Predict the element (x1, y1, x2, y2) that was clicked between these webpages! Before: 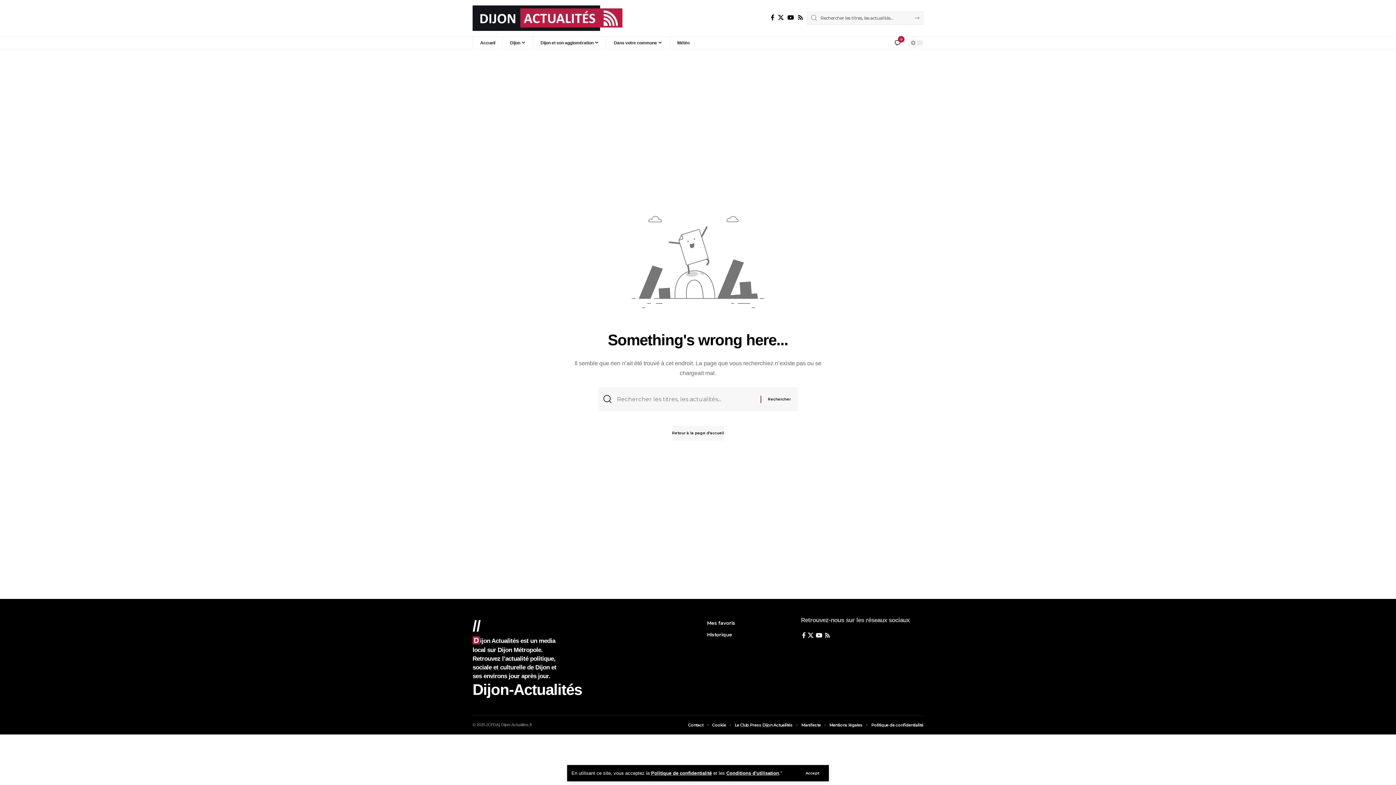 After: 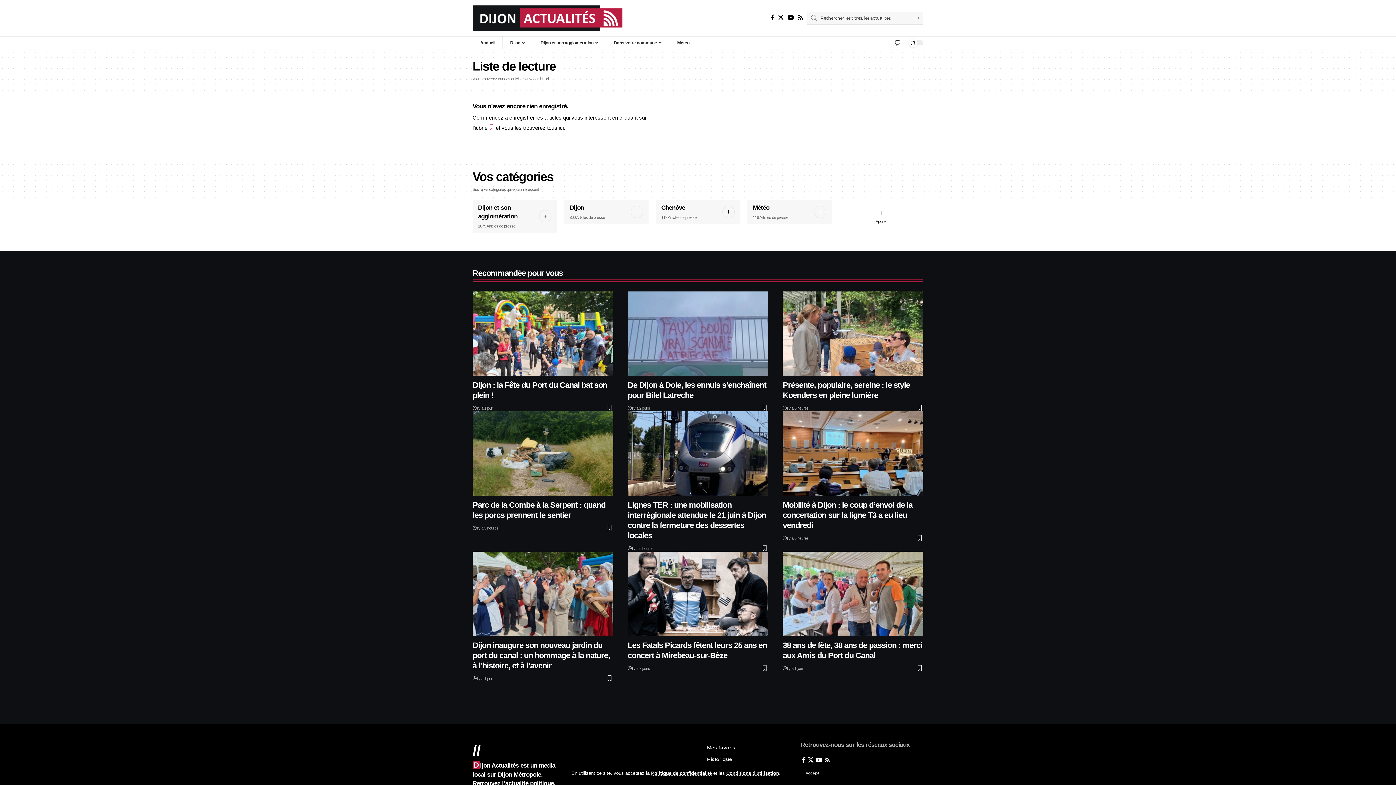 Action: label: Mes favoris bbox: (707, 617, 782, 629)